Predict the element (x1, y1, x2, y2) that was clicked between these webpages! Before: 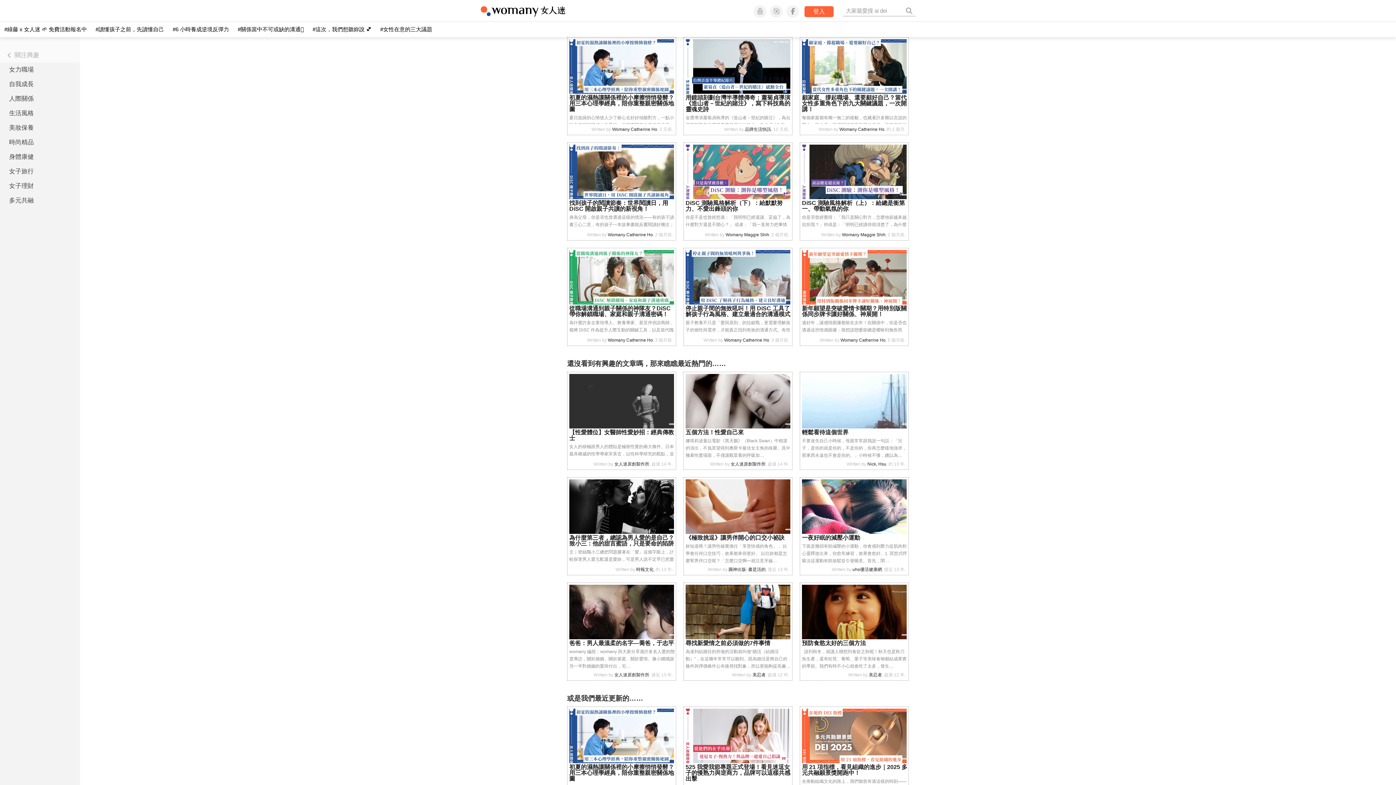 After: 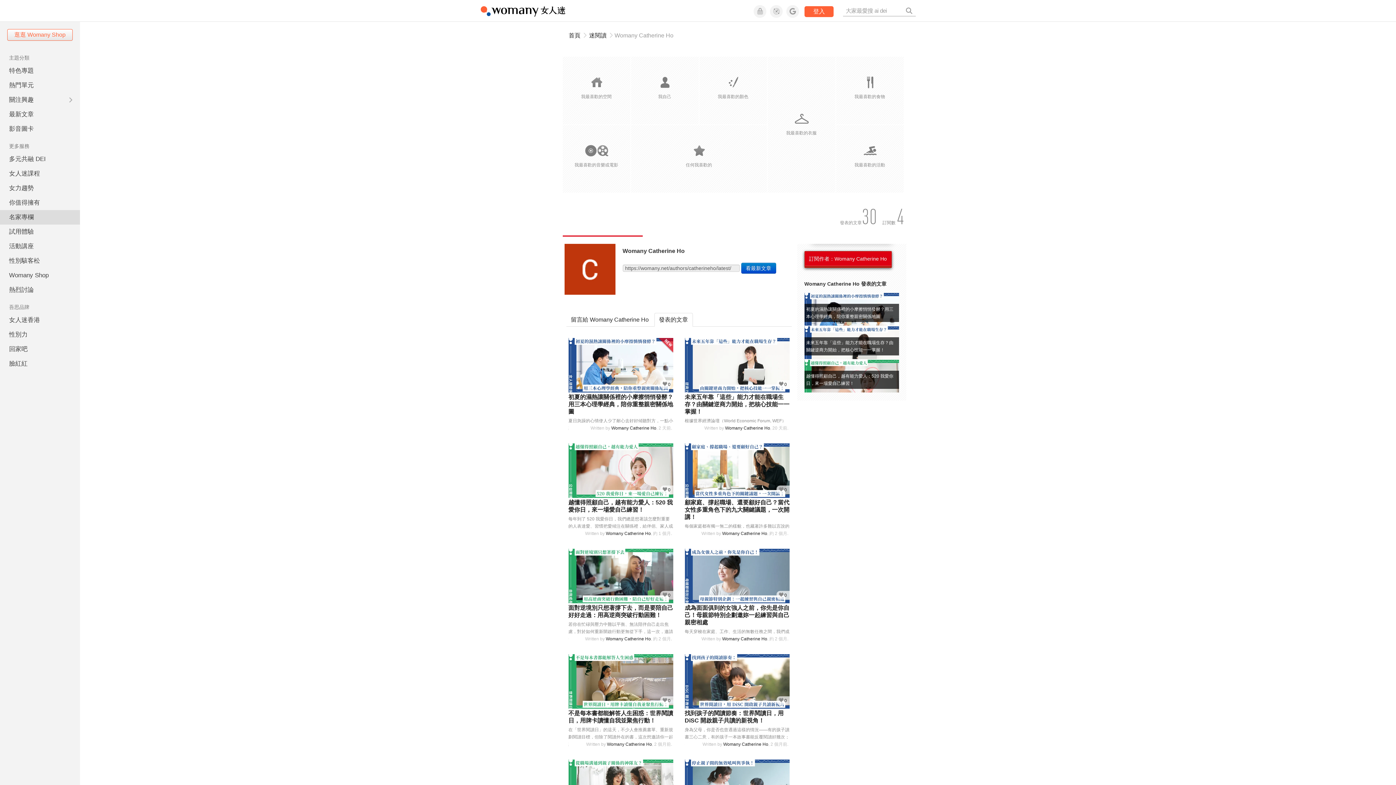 Action: bbox: (608, 232, 653, 237) label: Womany Catherine Ho